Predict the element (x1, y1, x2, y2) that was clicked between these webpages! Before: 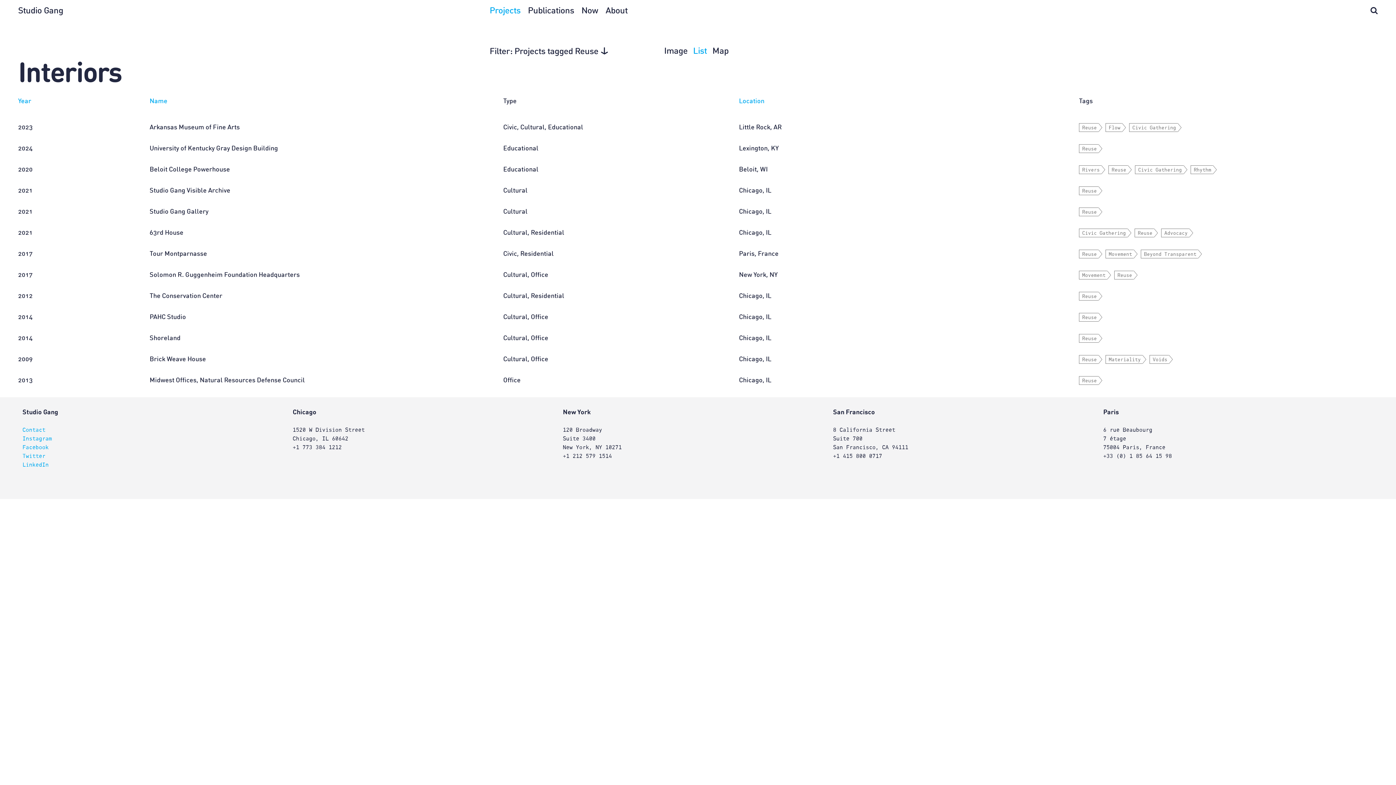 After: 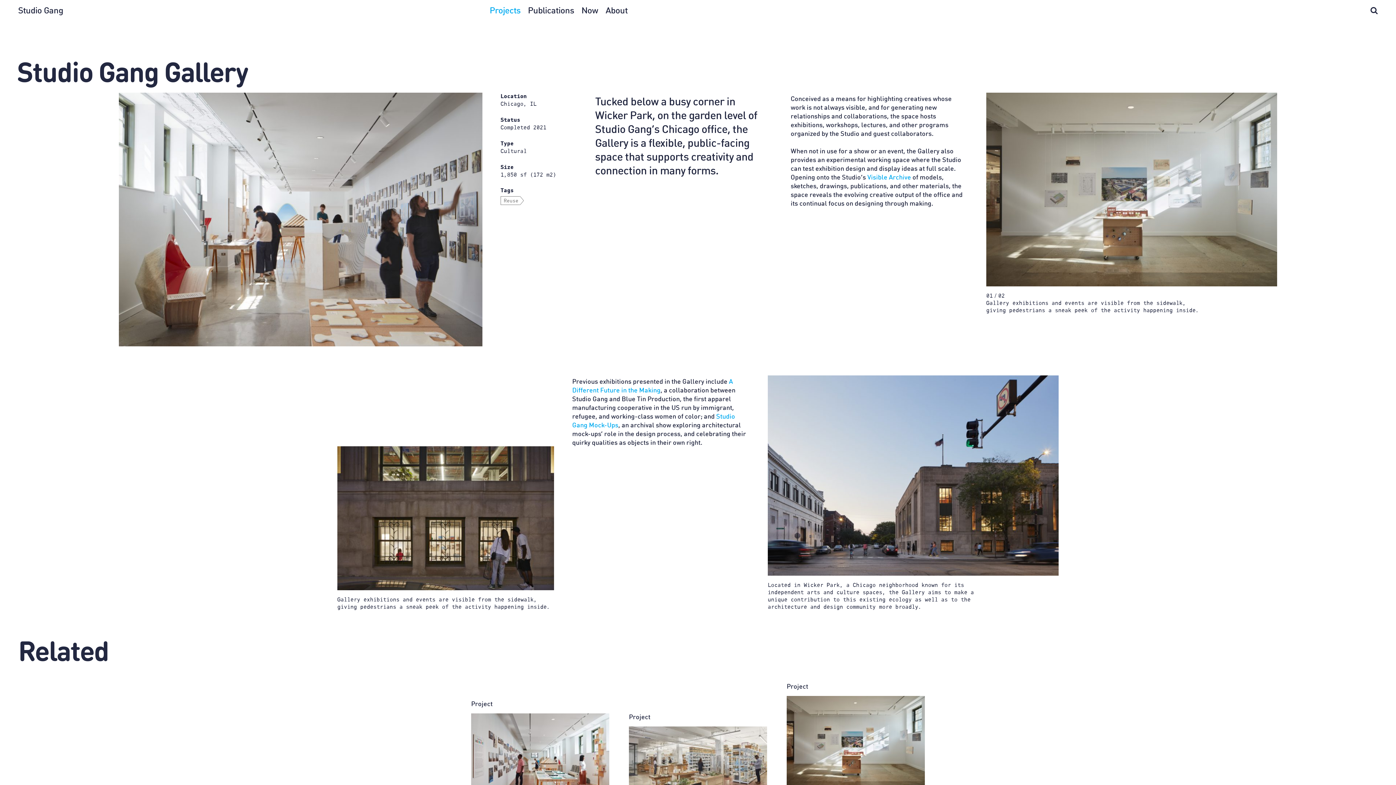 Action: label: Studio Gang Gallery bbox: (149, 208, 208, 215)